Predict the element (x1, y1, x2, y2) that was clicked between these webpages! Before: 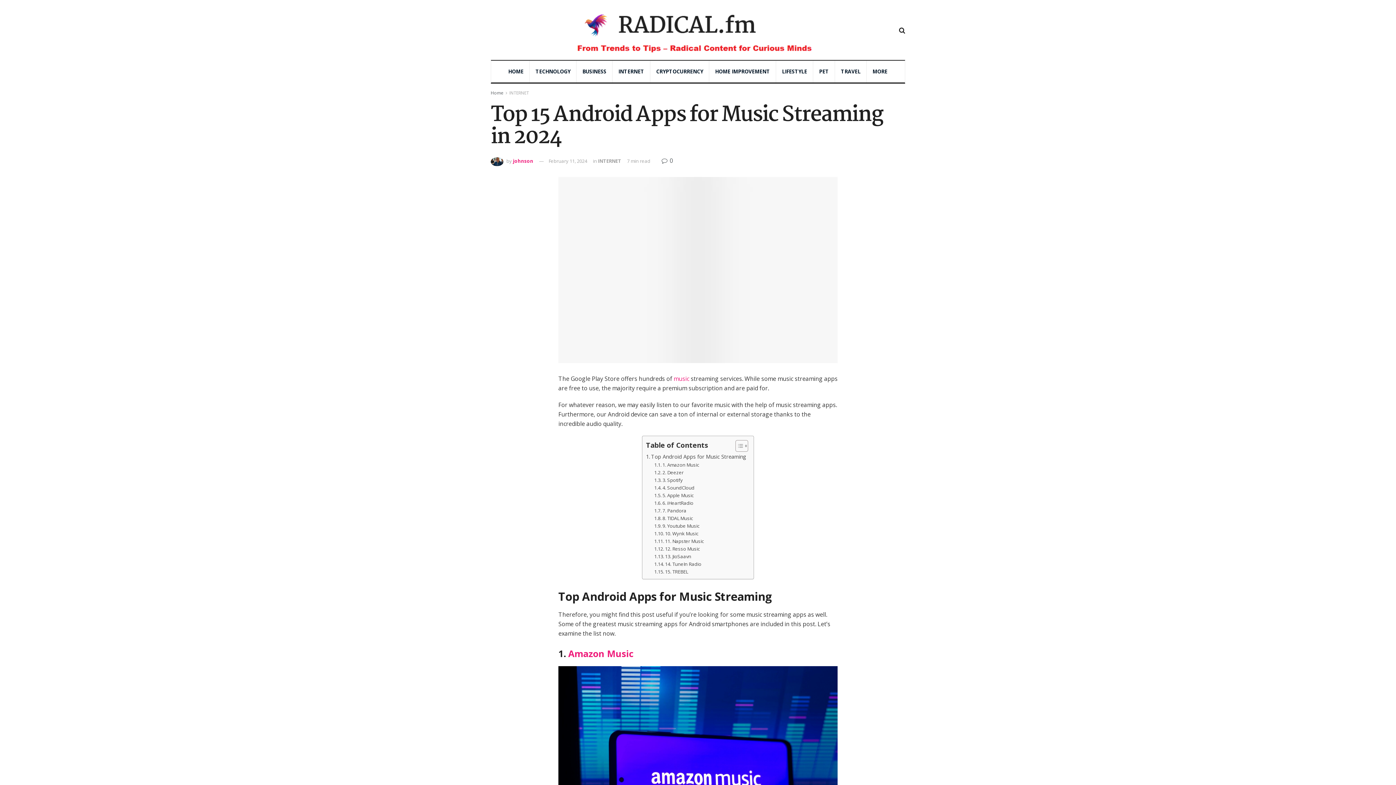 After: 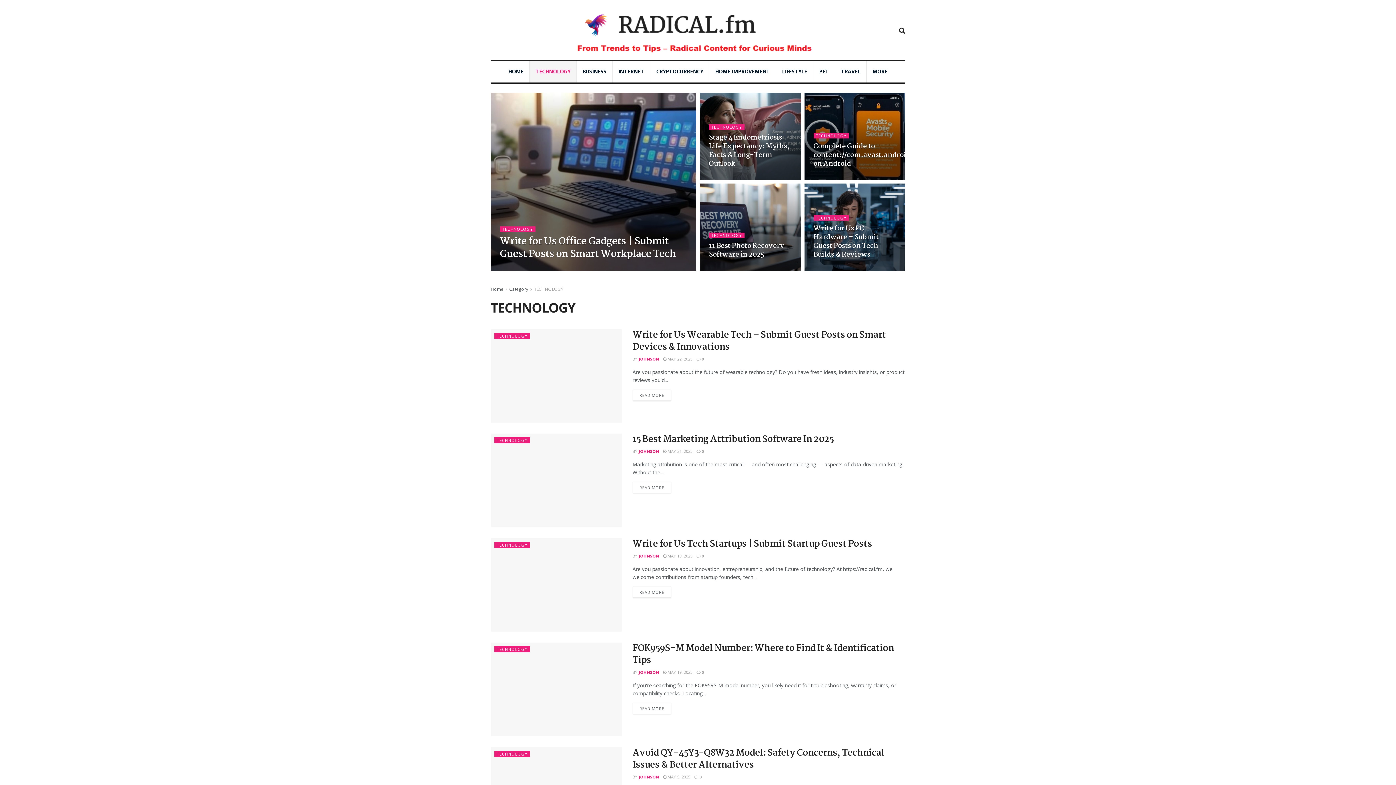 Action: label: TECHNOLOGY bbox: (529, 60, 576, 82)